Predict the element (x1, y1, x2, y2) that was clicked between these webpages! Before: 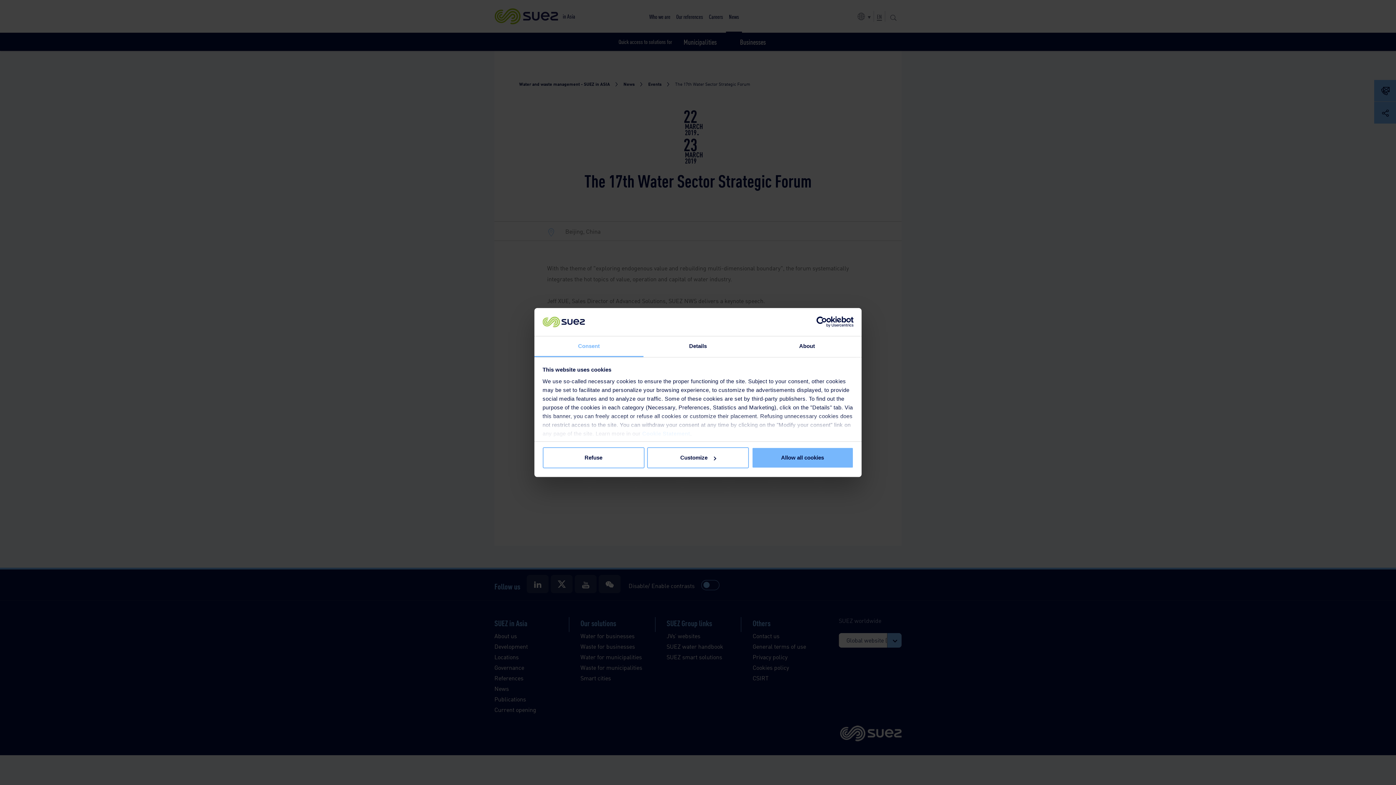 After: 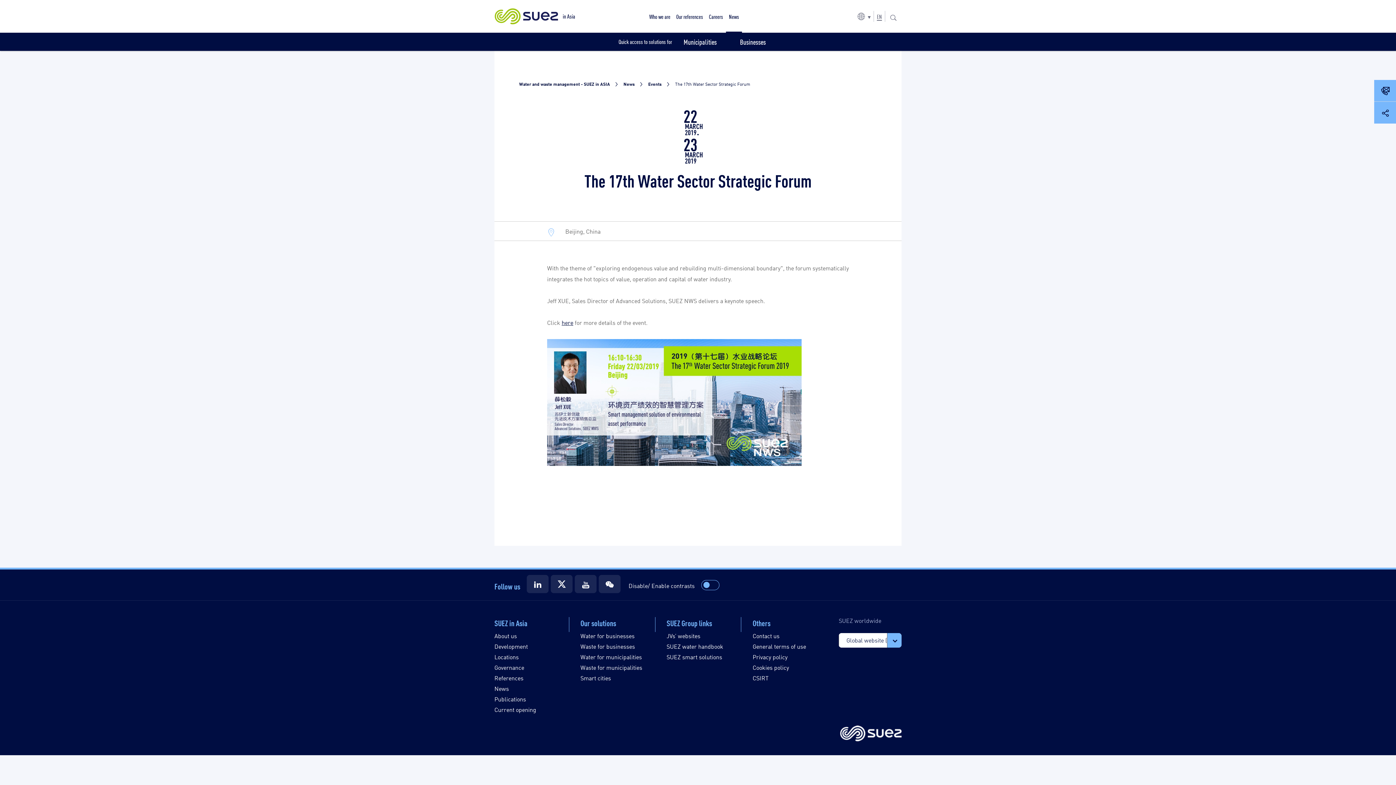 Action: bbox: (542, 447, 644, 468) label: Refuse